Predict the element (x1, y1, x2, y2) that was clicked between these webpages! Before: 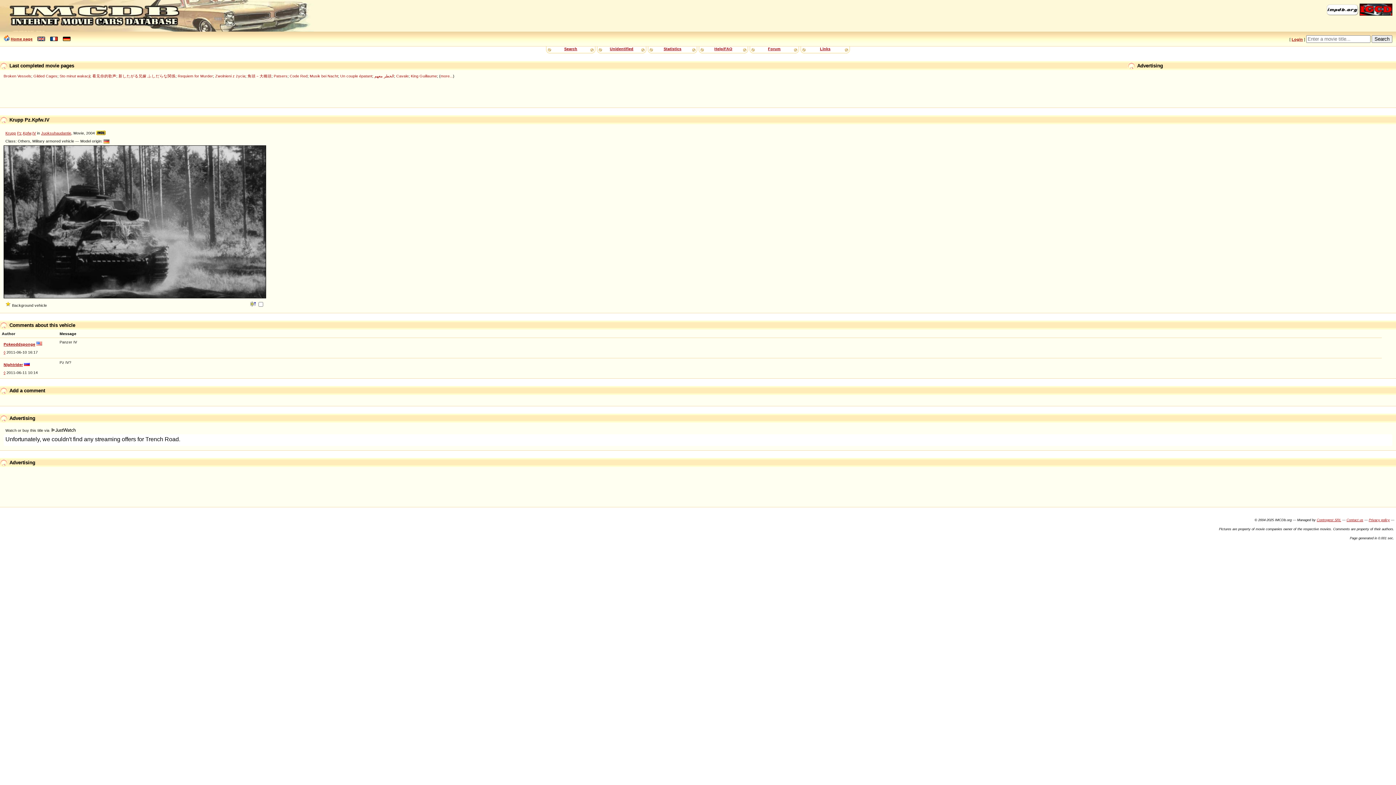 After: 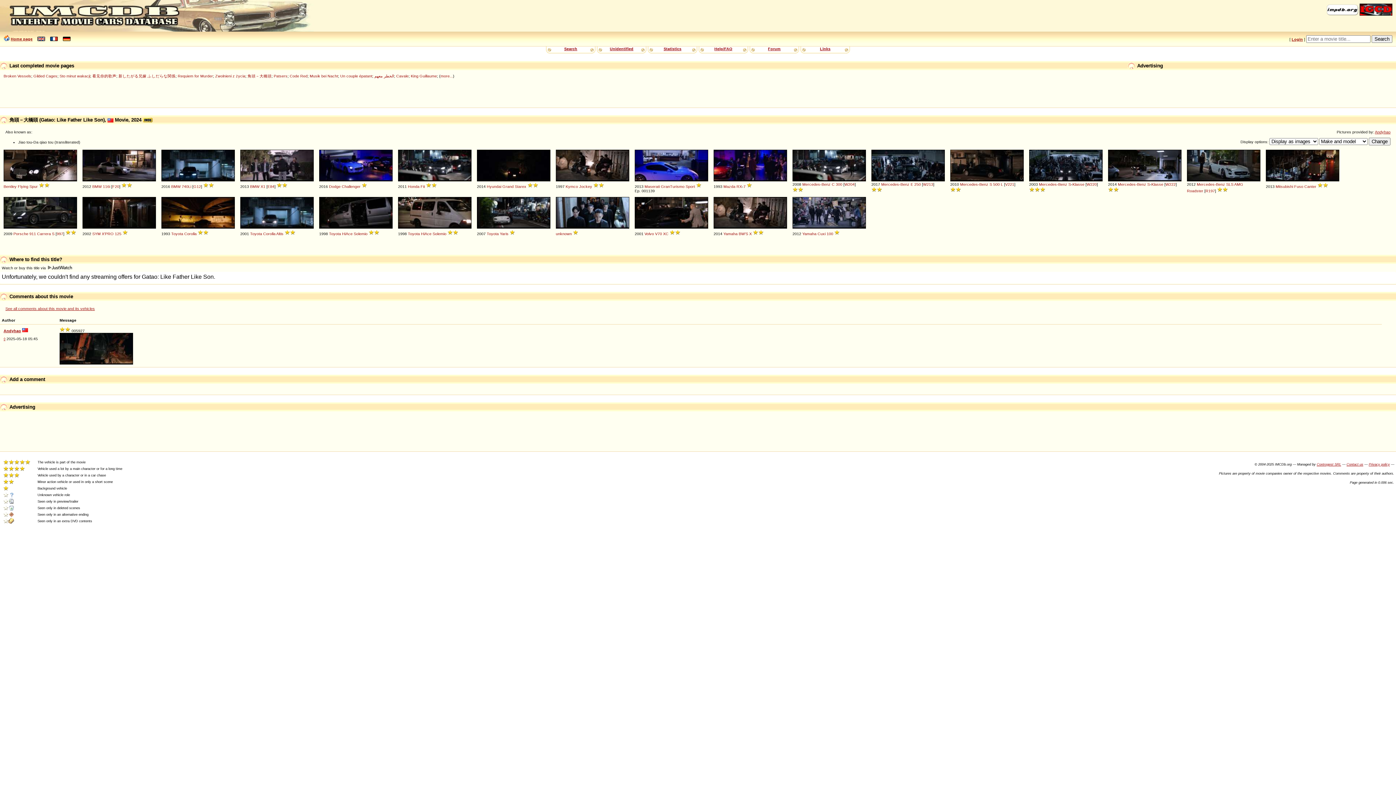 Action: bbox: (247, 73, 271, 78) label: 角頭－大橋頭